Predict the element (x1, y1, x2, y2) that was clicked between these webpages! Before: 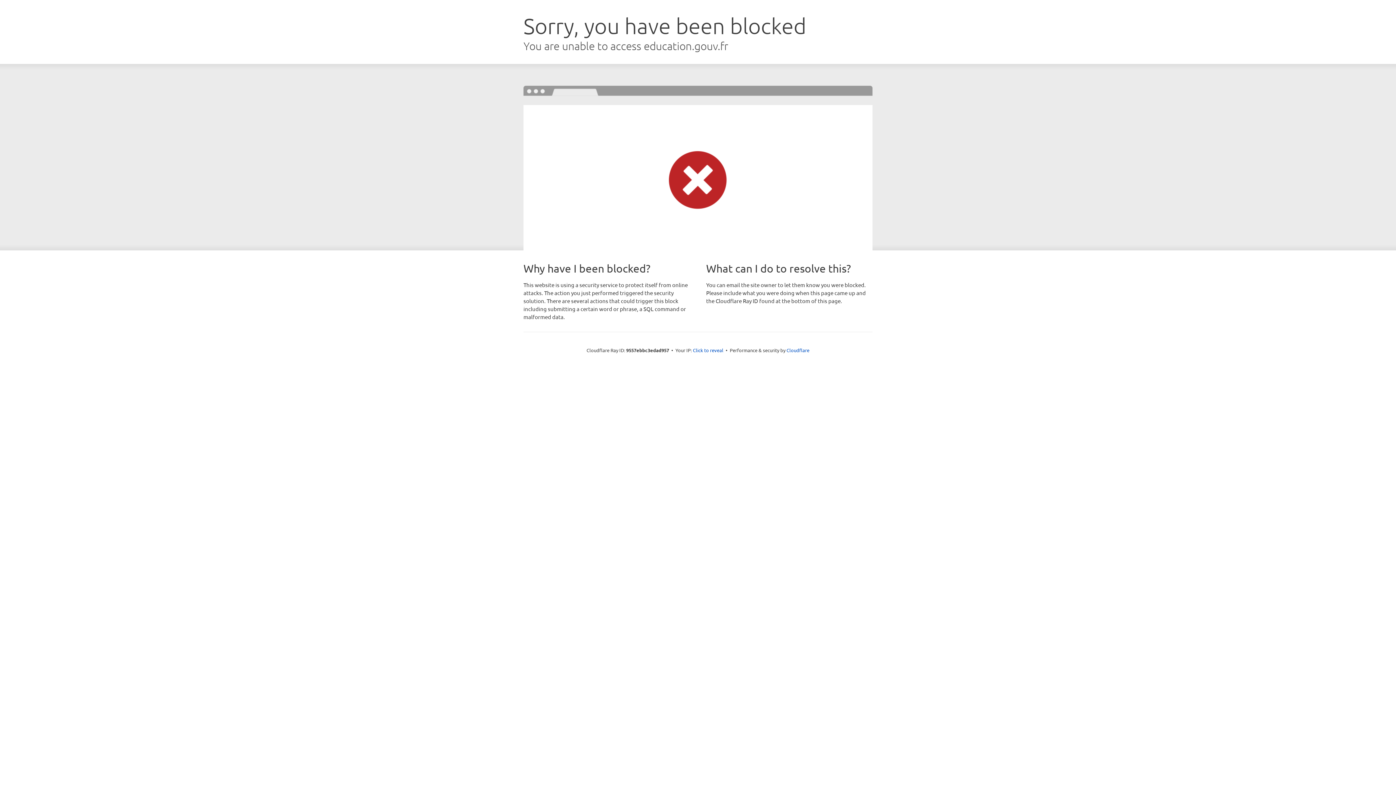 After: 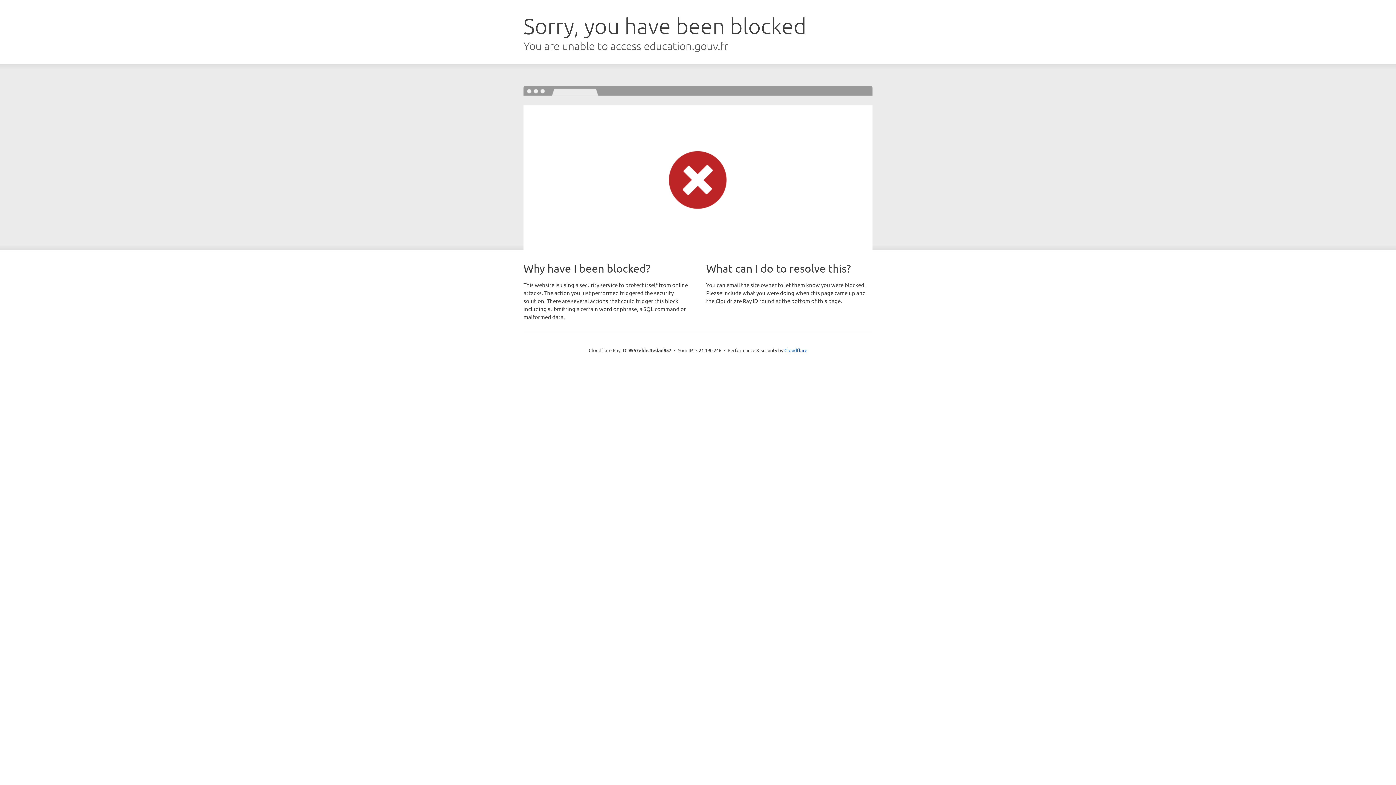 Action: label: Click to reveal bbox: (693, 346, 723, 353)